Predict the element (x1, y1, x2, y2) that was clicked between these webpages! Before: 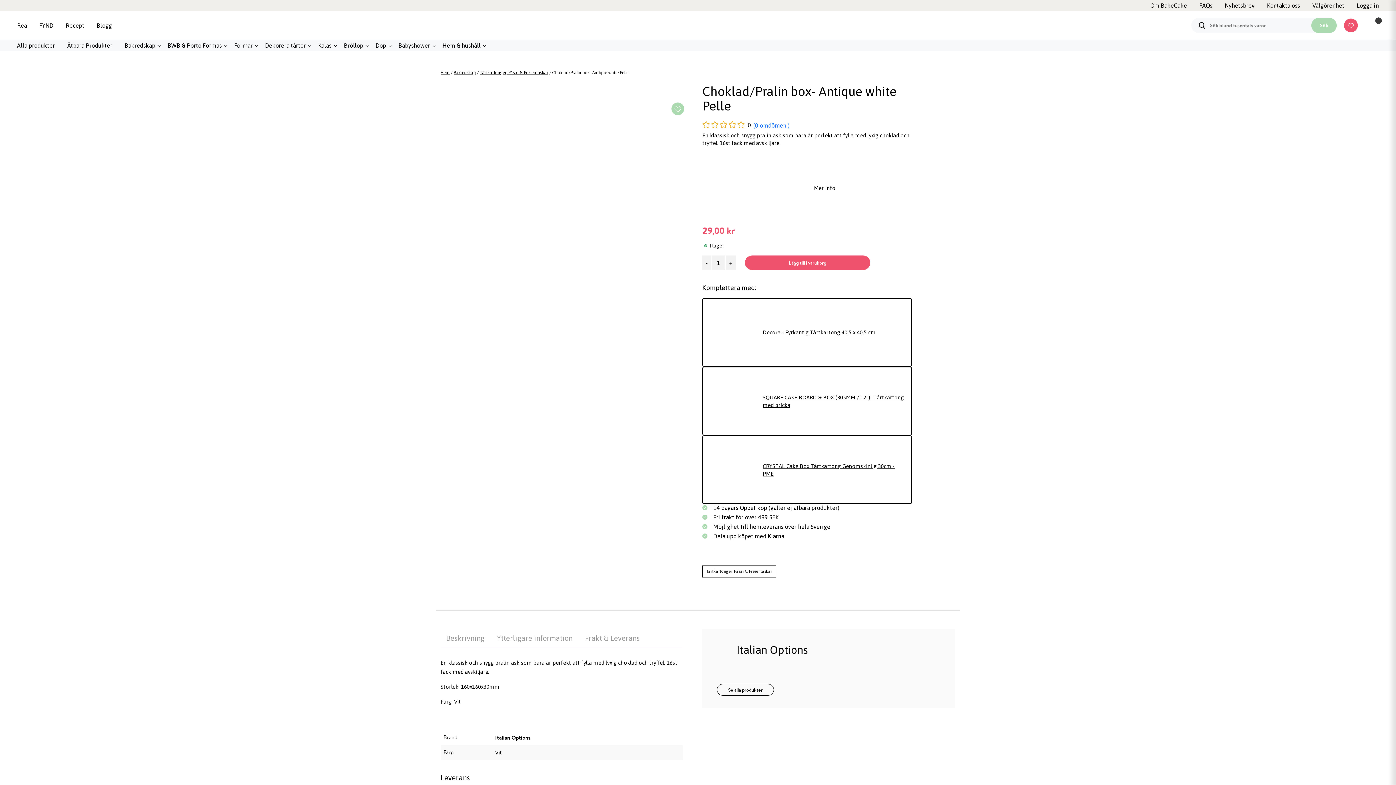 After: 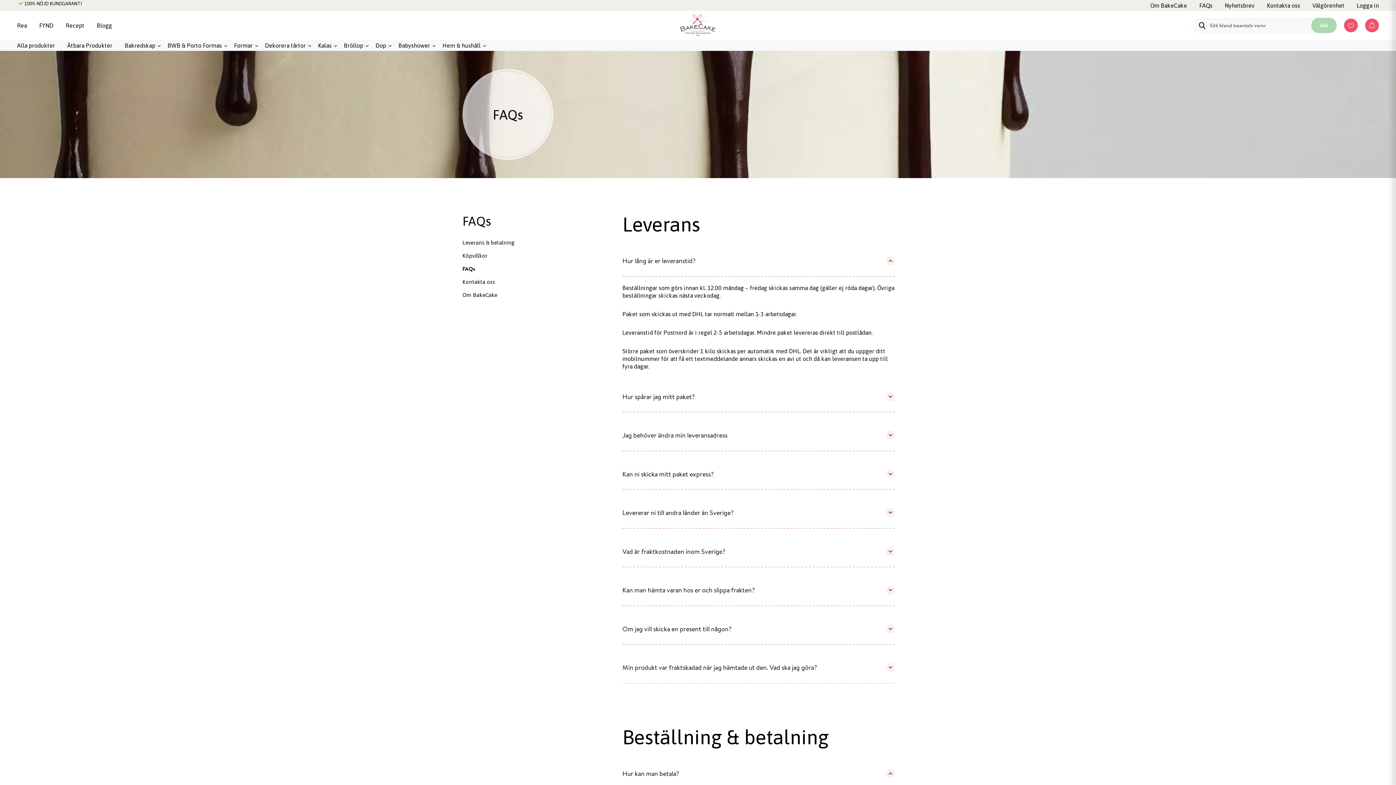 Action: bbox: (1199, 2, 1212, 8) label: FAQs